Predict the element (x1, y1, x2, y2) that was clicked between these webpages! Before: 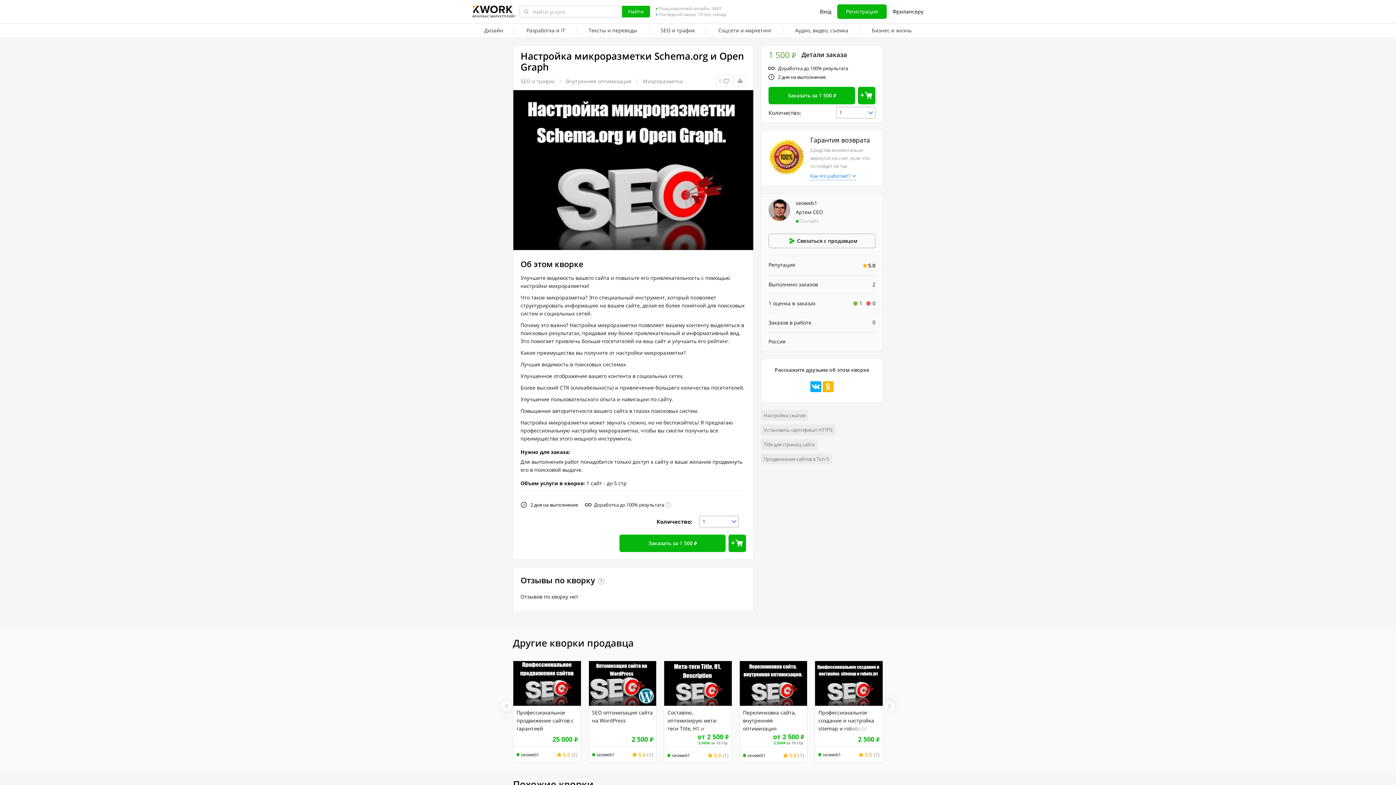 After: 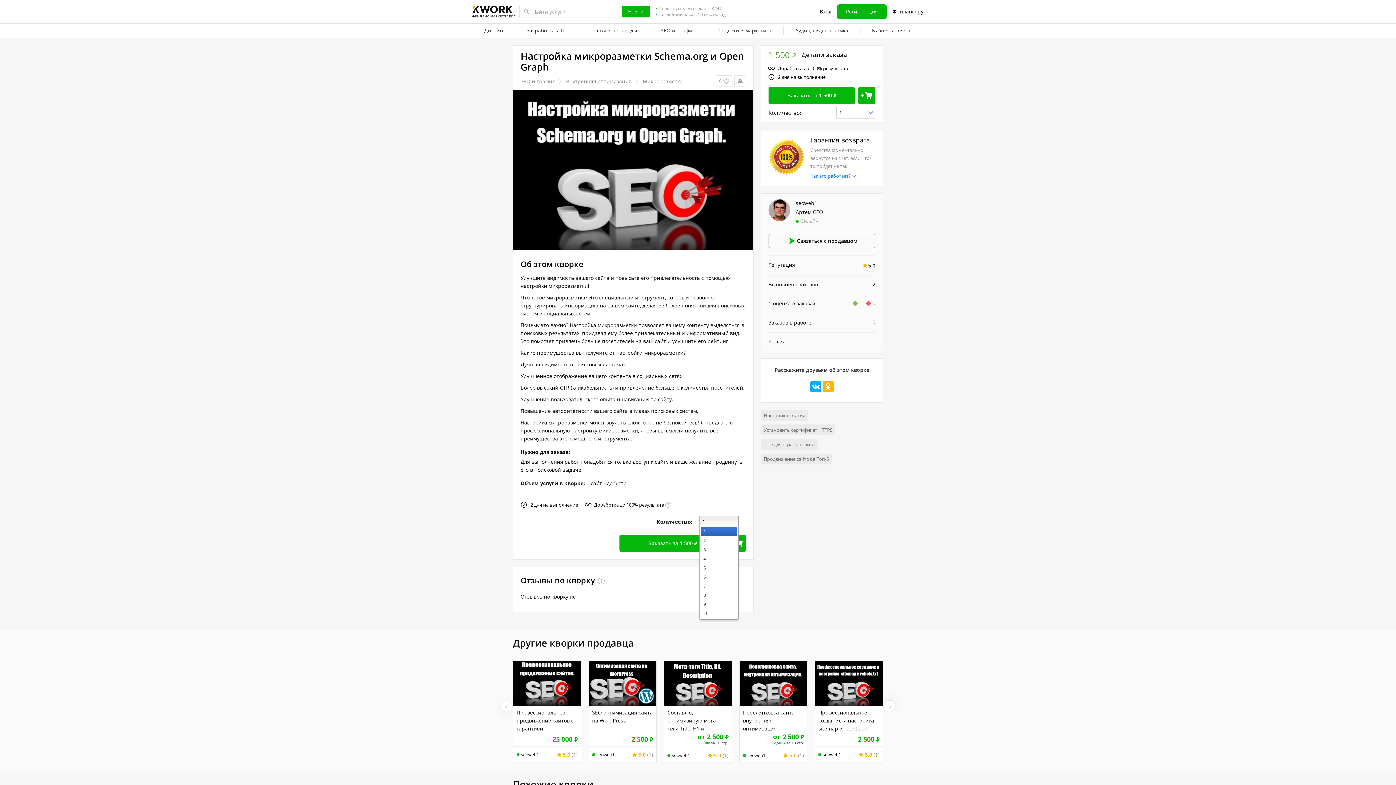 Action: bbox: (699, 516, 738, 527) label: 1